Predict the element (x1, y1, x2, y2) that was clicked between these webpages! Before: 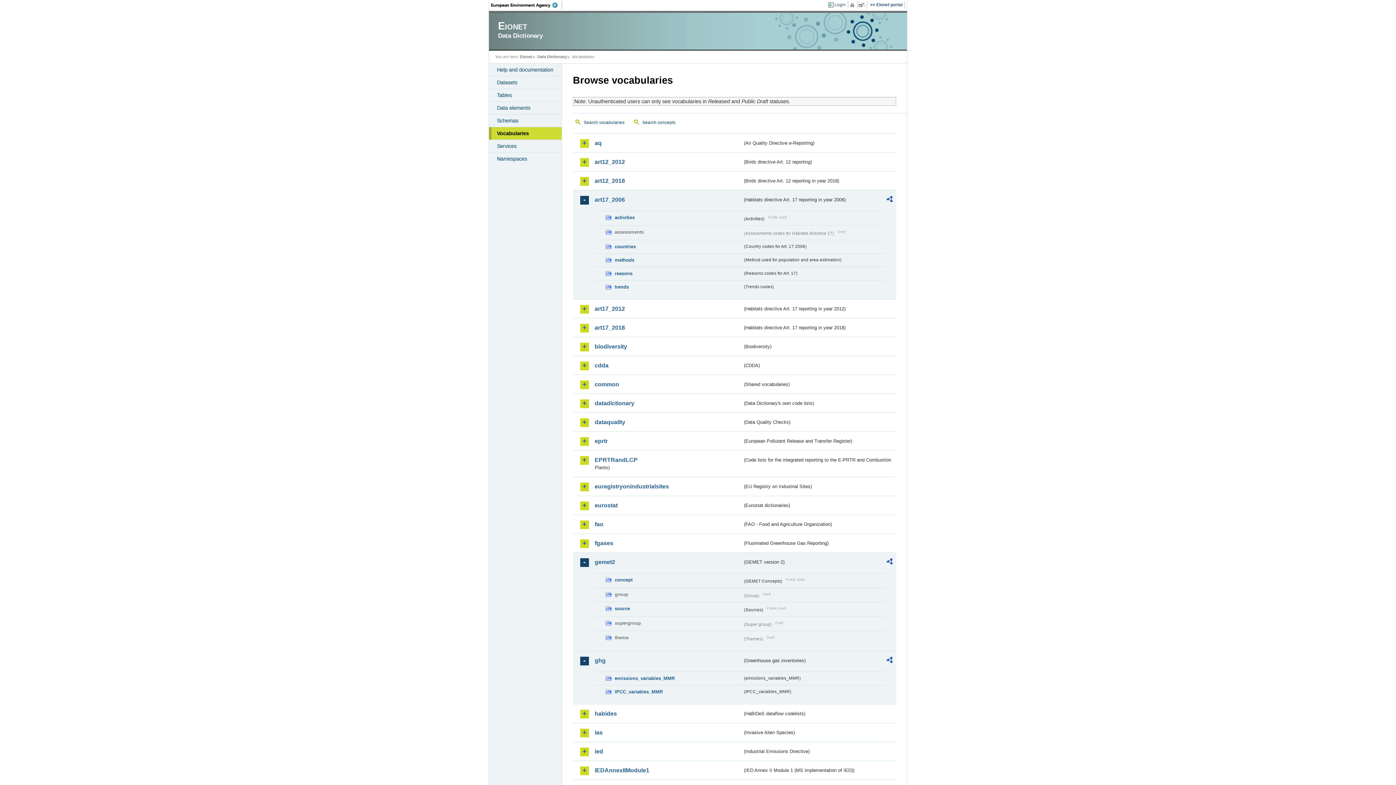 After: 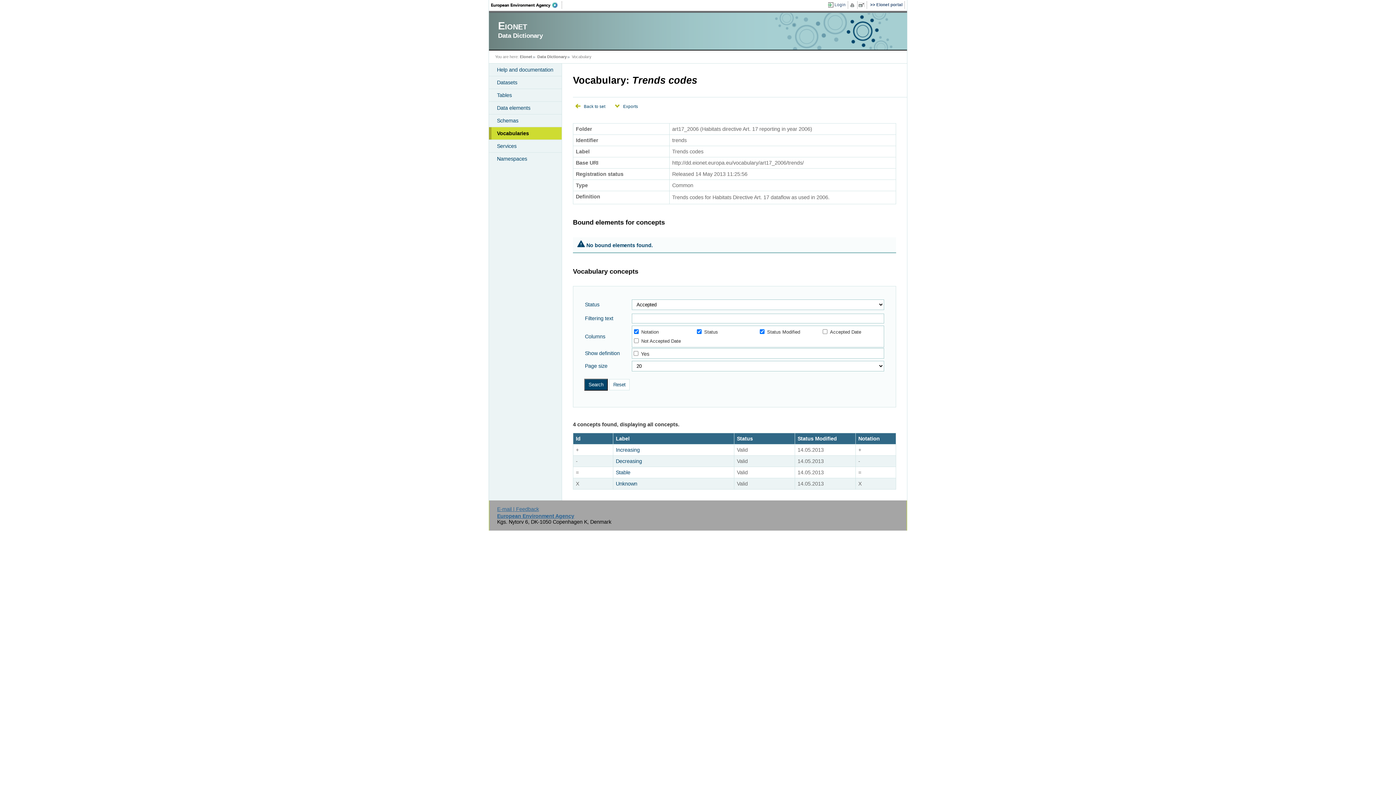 Action: bbox: (605, 283, 742, 291) label: trends